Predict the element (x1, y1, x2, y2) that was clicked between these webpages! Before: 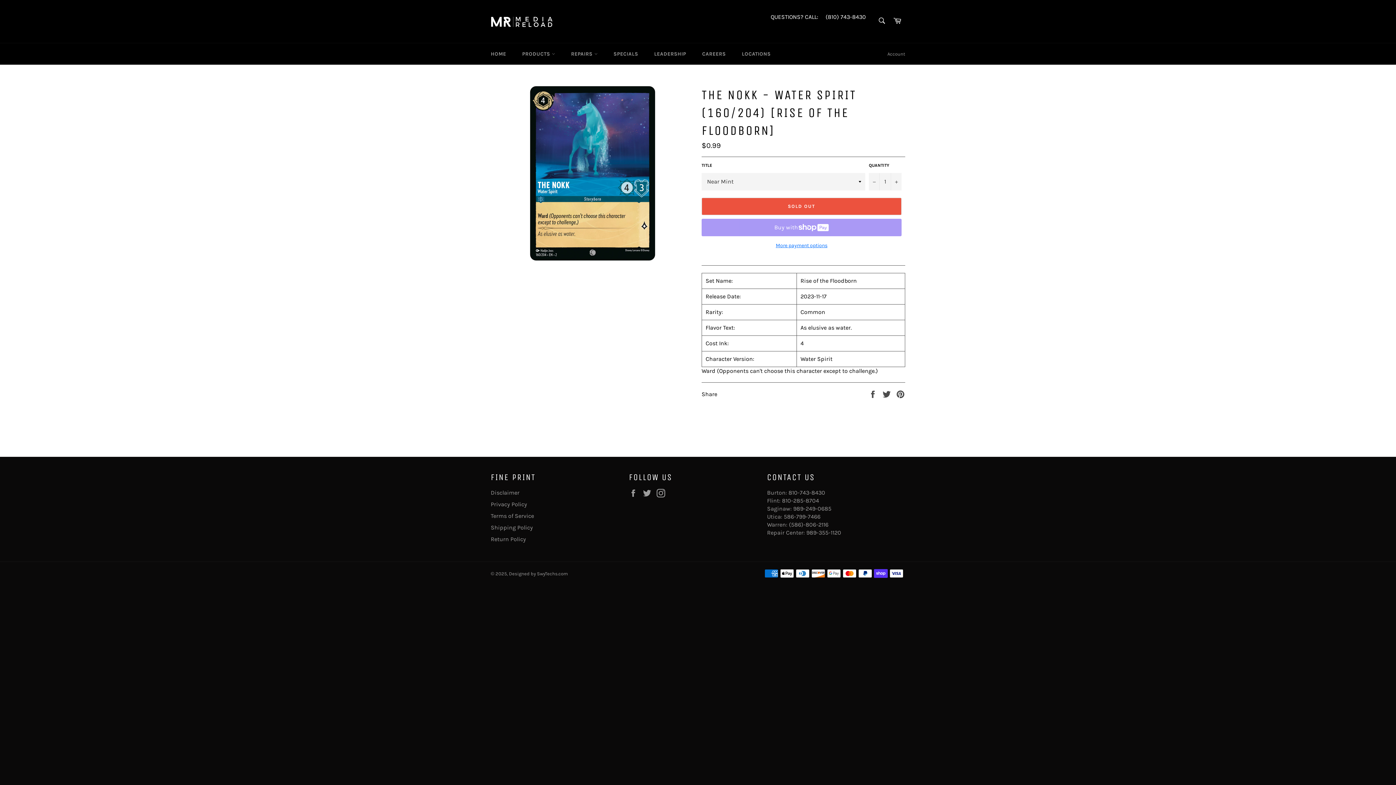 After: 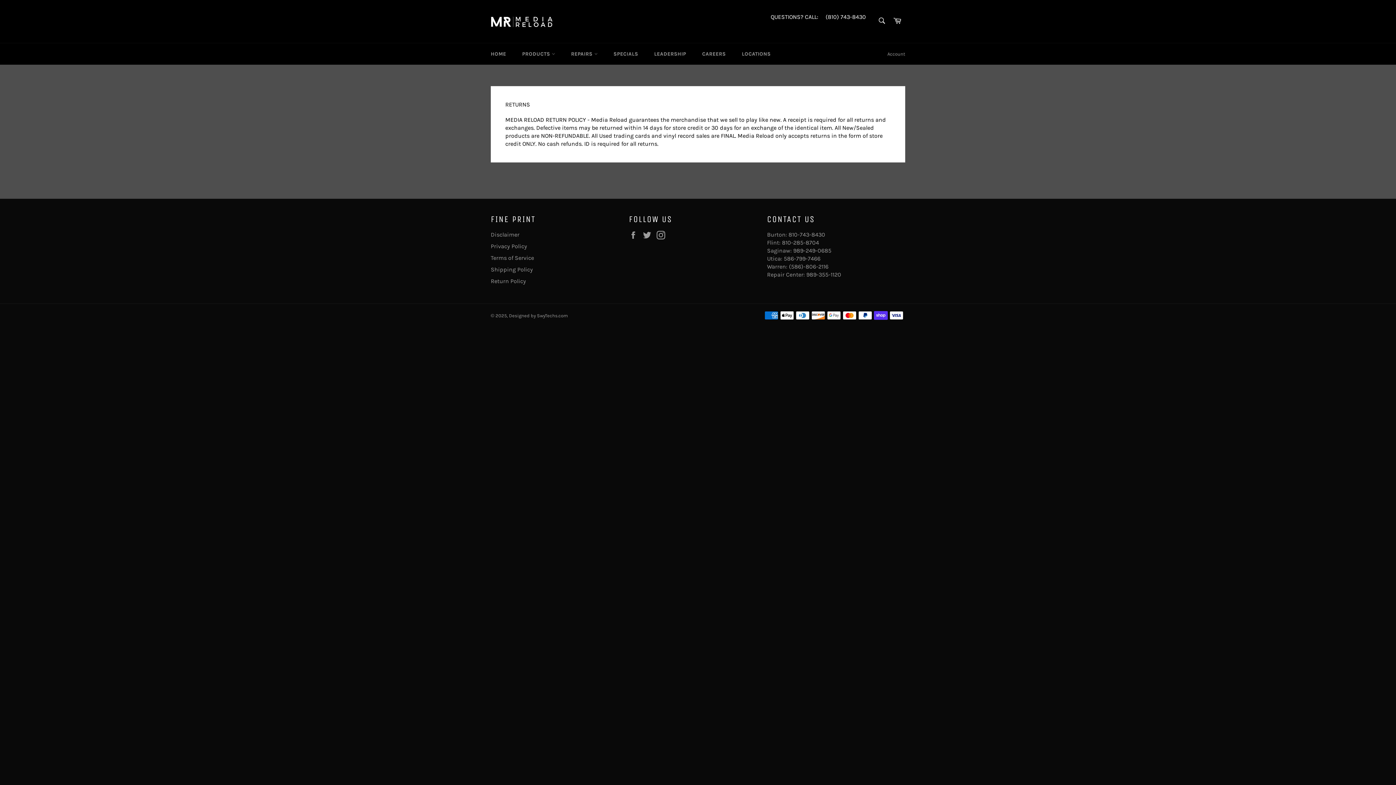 Action: label: Return Policy bbox: (490, 535, 526, 542)